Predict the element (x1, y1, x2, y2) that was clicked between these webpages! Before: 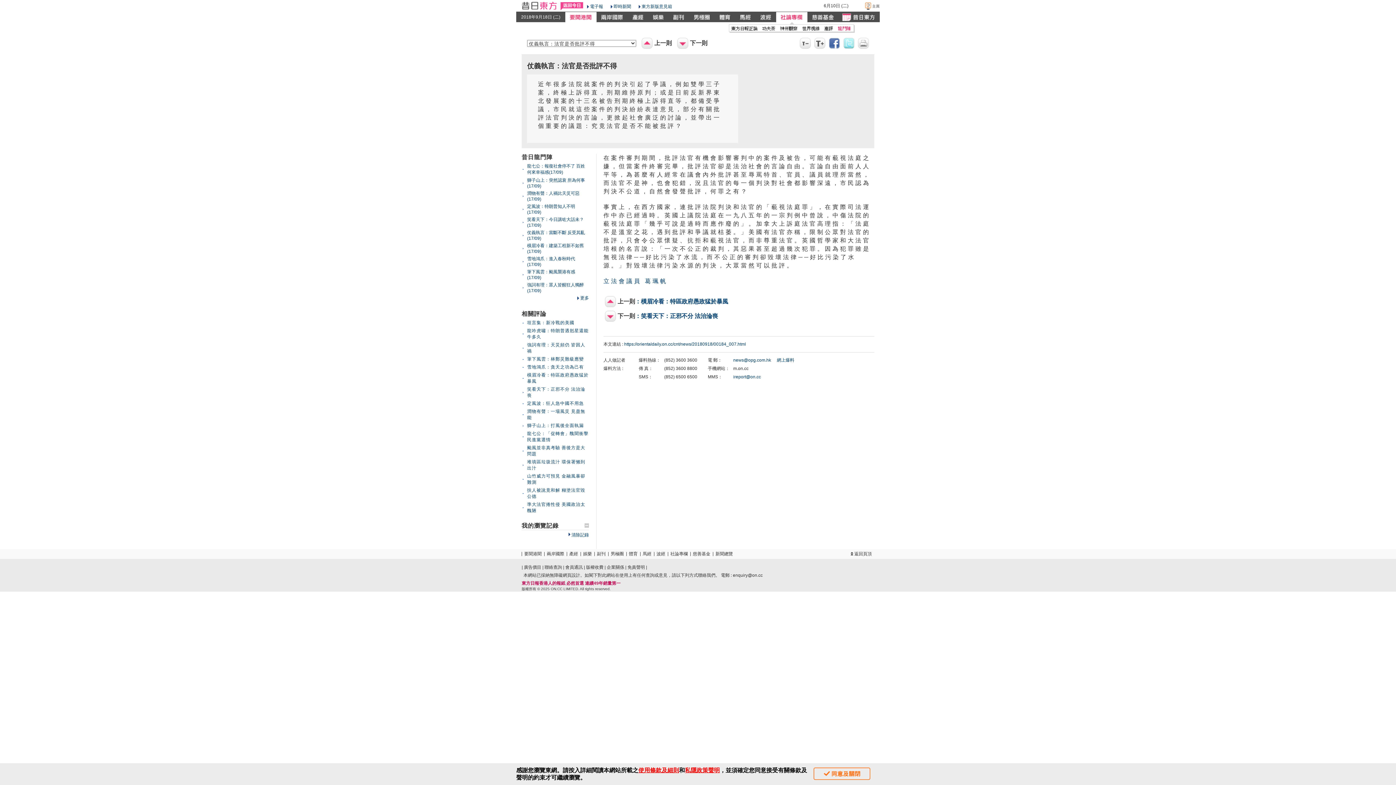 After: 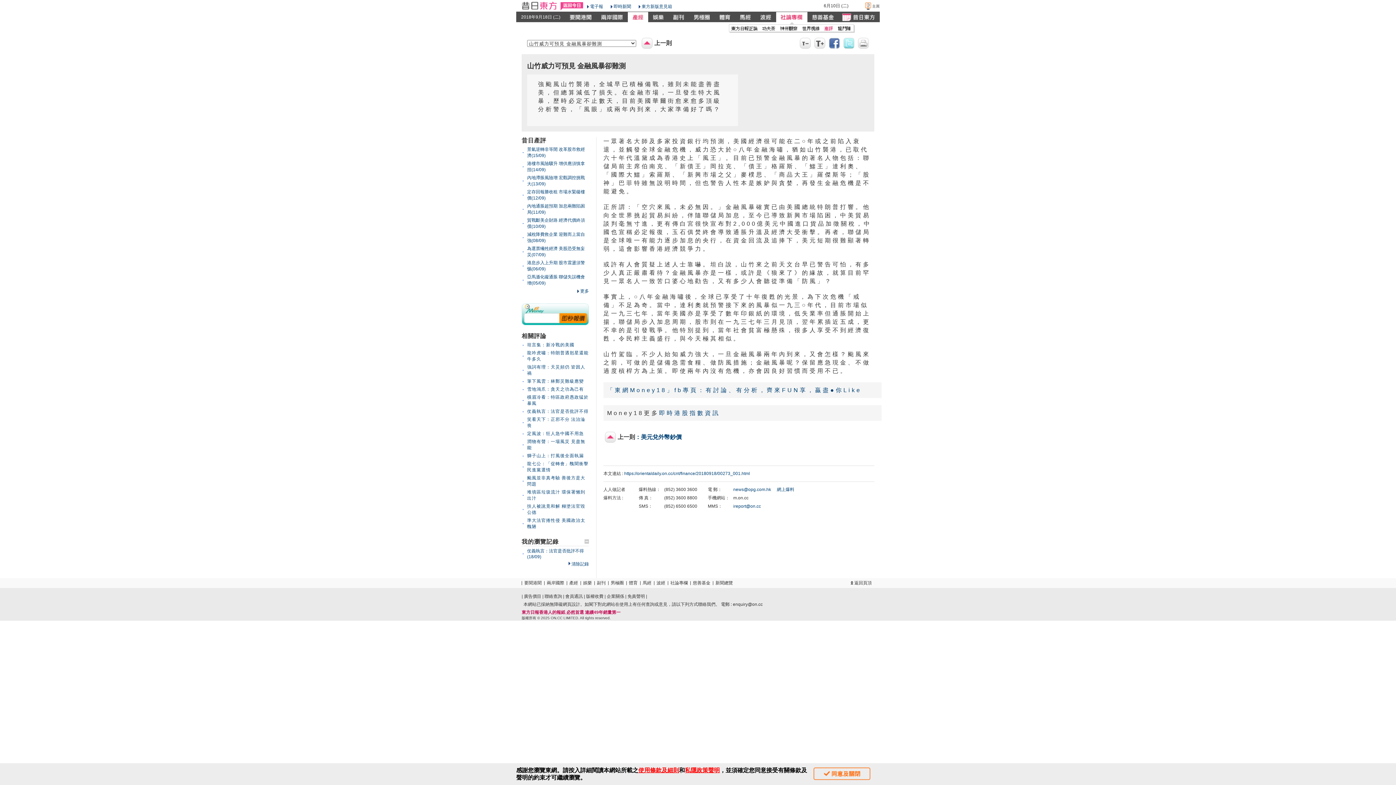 Action: bbox: (822, 24, 836, 31)